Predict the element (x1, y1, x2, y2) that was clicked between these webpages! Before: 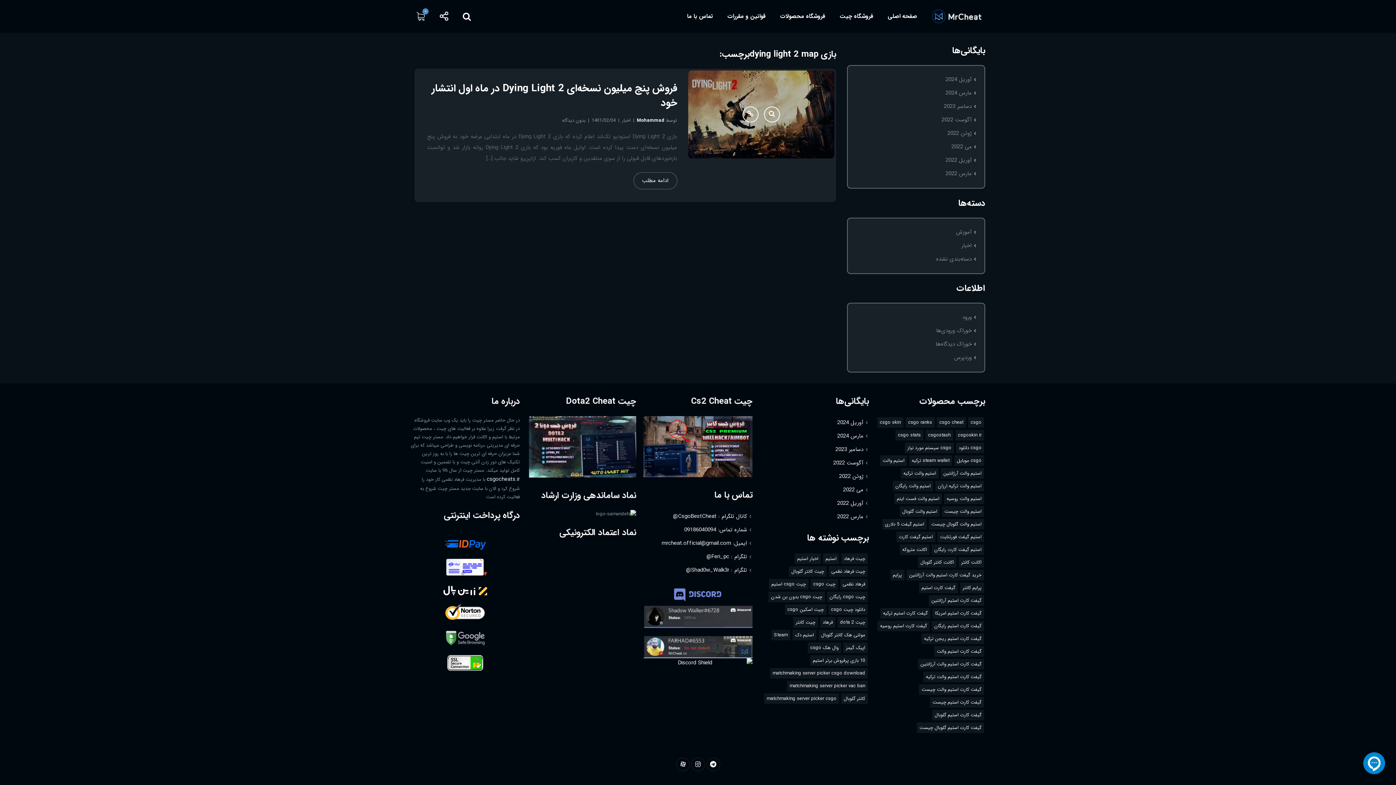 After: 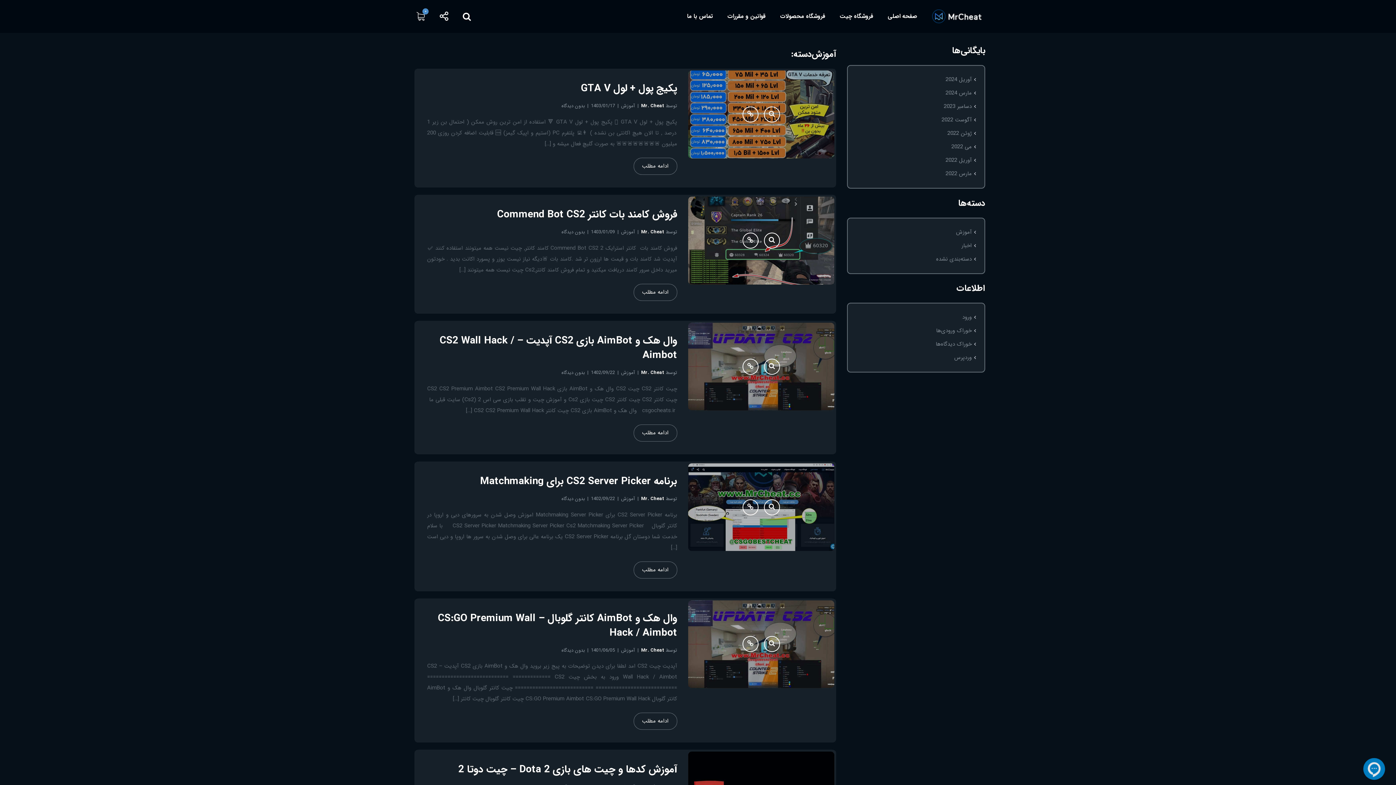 Action: label: آموزش bbox: (956, 227, 972, 236)